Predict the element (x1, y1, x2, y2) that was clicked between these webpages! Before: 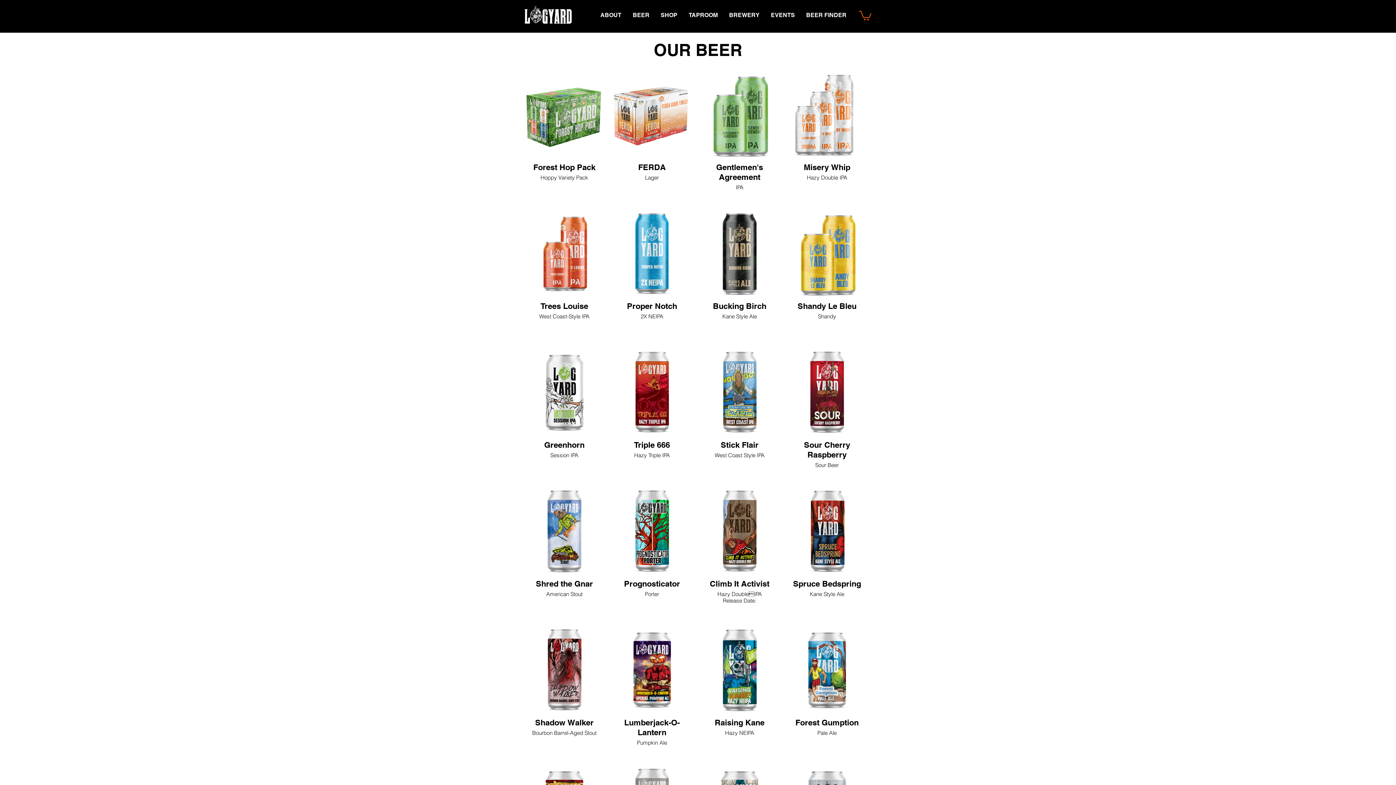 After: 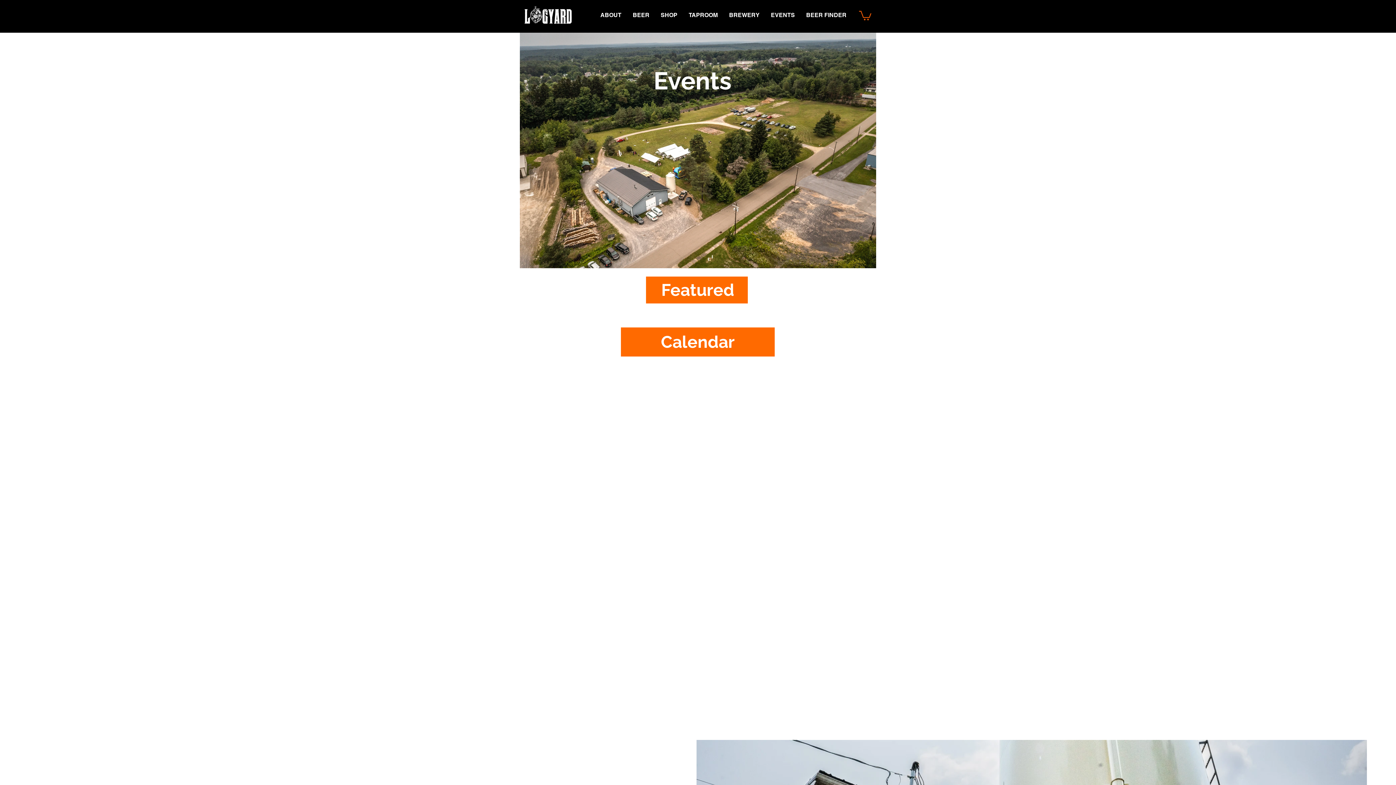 Action: label: EVENTS bbox: (765, 6, 800, 24)